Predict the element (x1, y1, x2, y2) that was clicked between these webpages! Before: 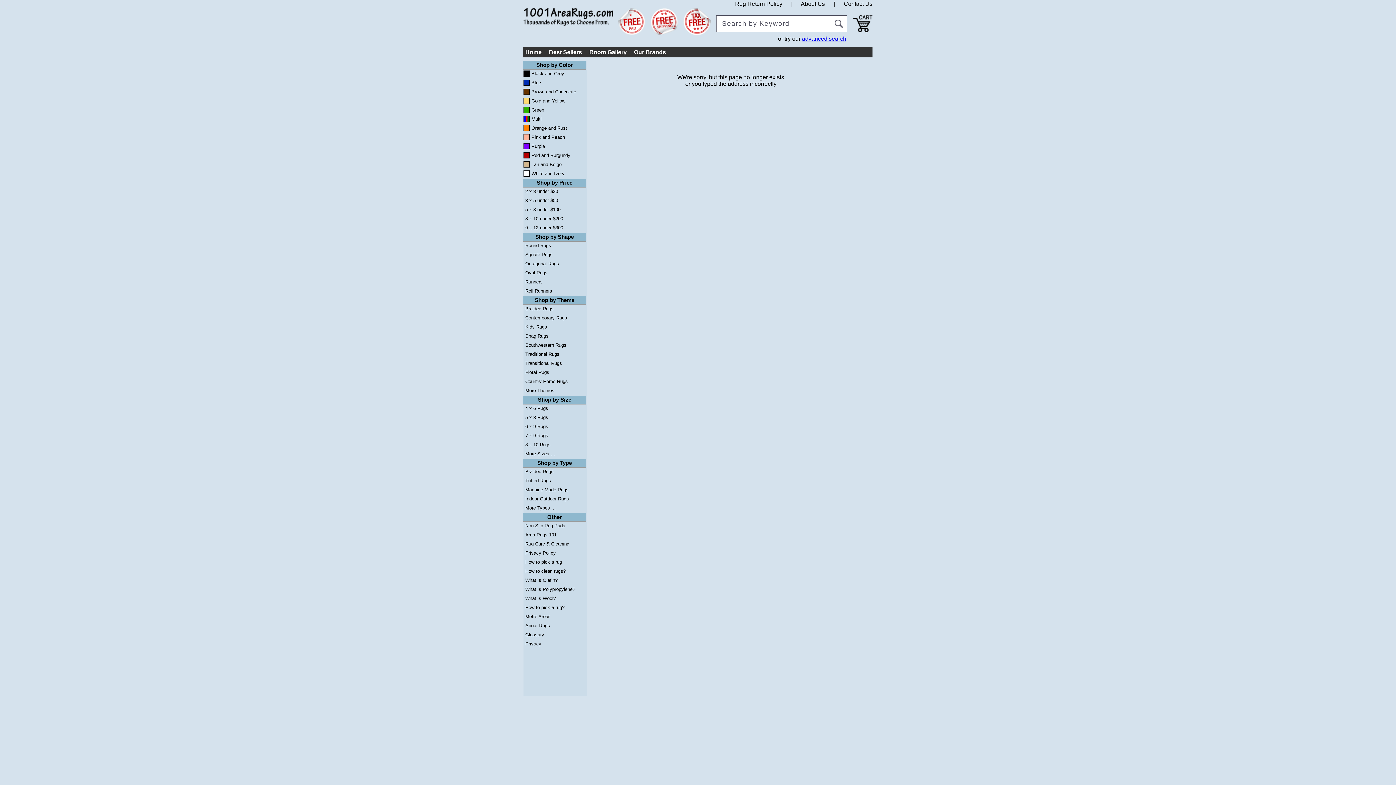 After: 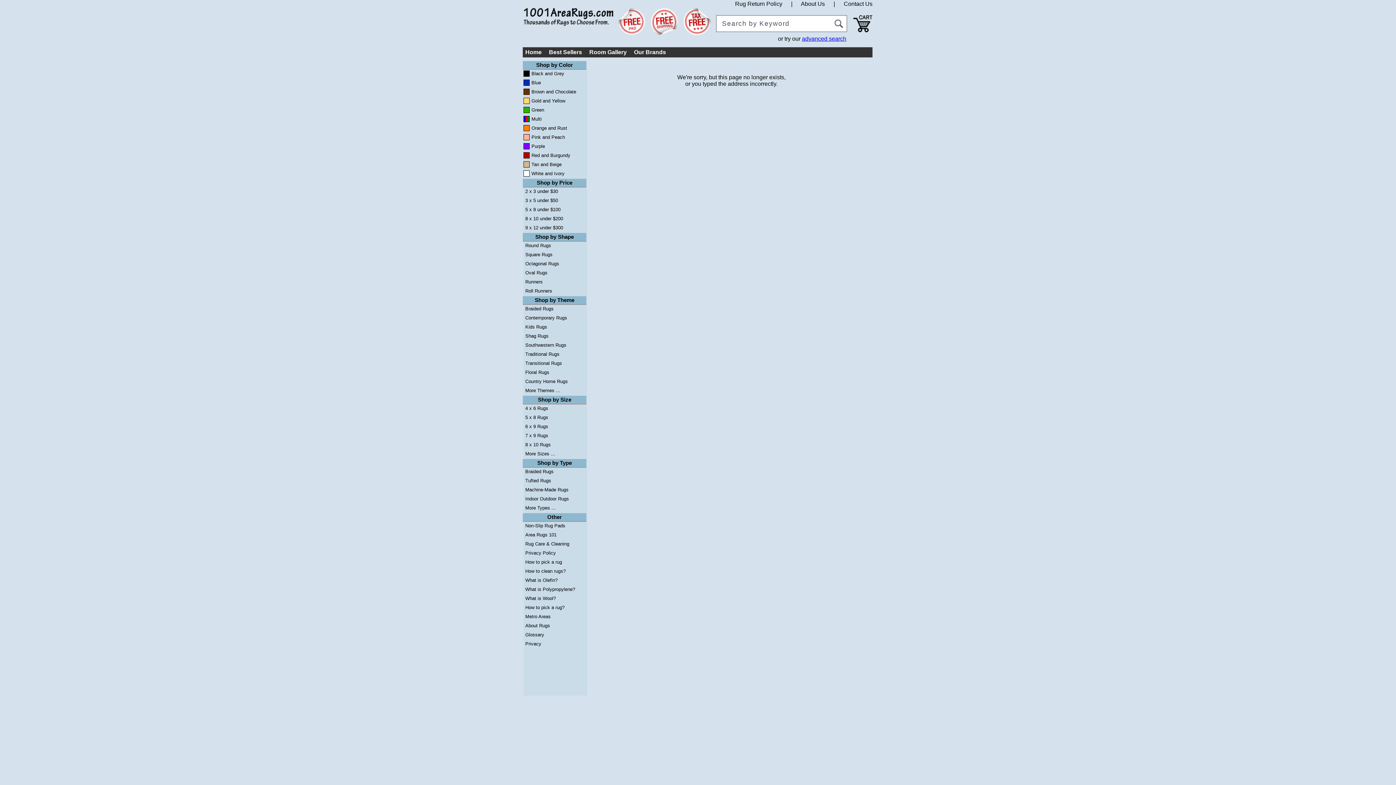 Action: bbox: (618, 8, 645, 35)